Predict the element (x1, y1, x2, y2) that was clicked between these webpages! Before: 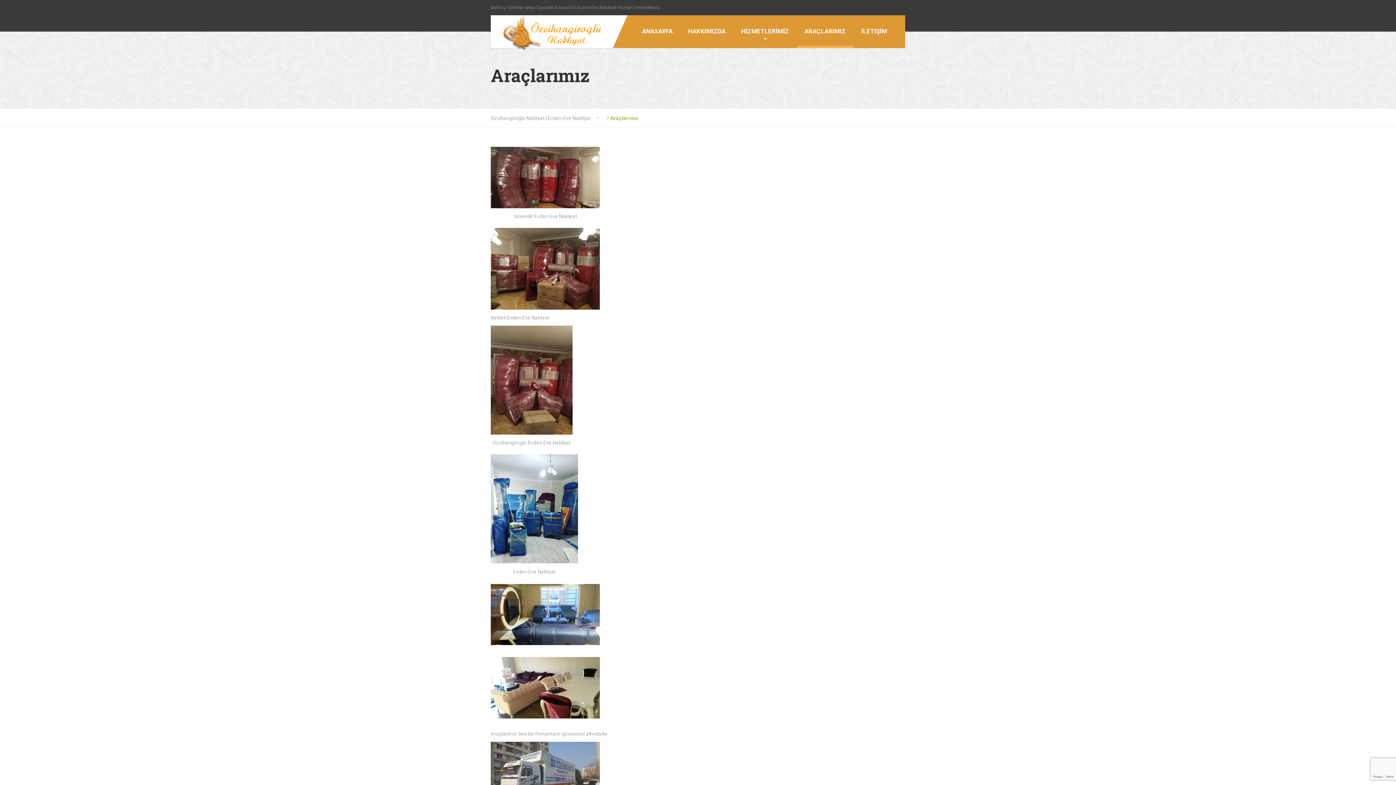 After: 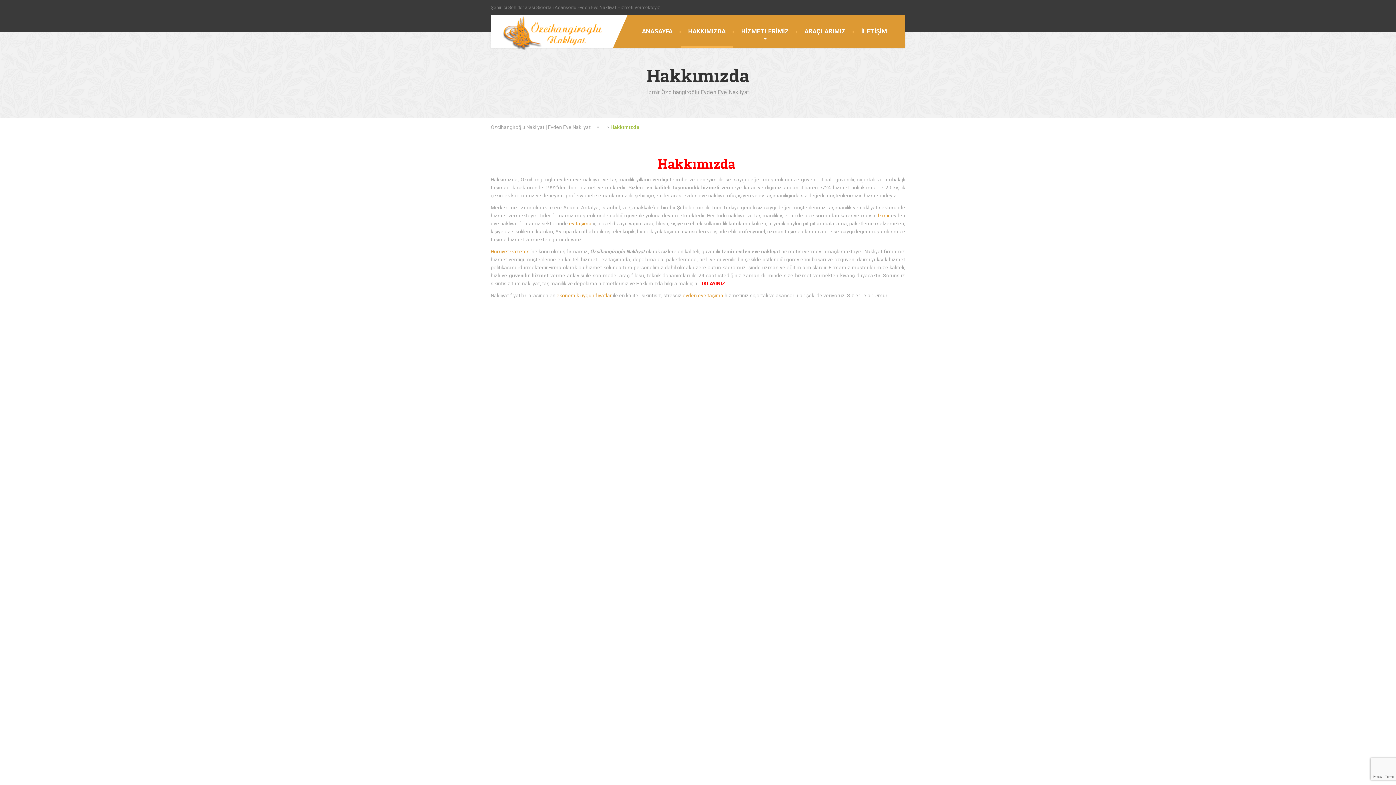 Action: bbox: (681, 15, 733, 48) label: HAKKIMIZDA